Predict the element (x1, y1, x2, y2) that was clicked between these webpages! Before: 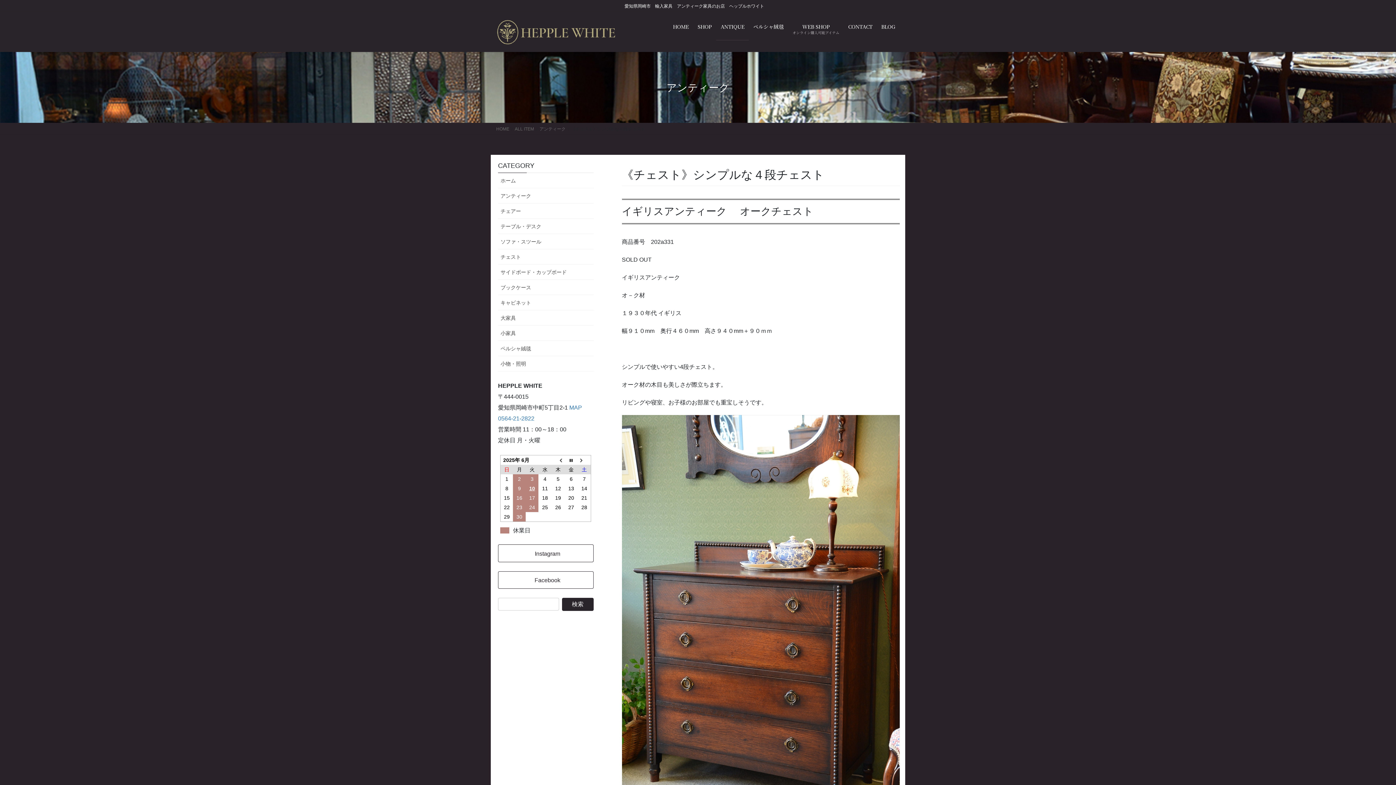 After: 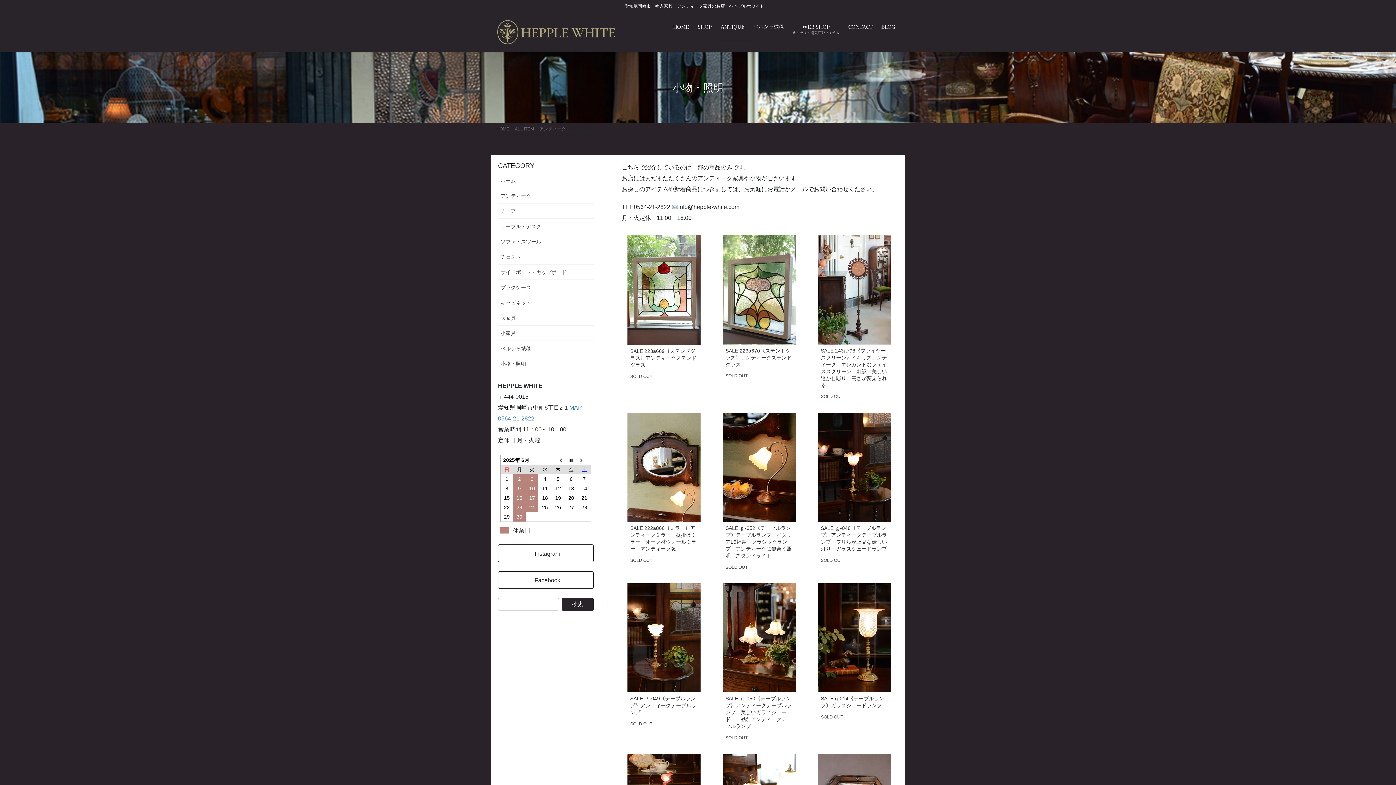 Action: bbox: (498, 356, 593, 371) label: 小物・照明